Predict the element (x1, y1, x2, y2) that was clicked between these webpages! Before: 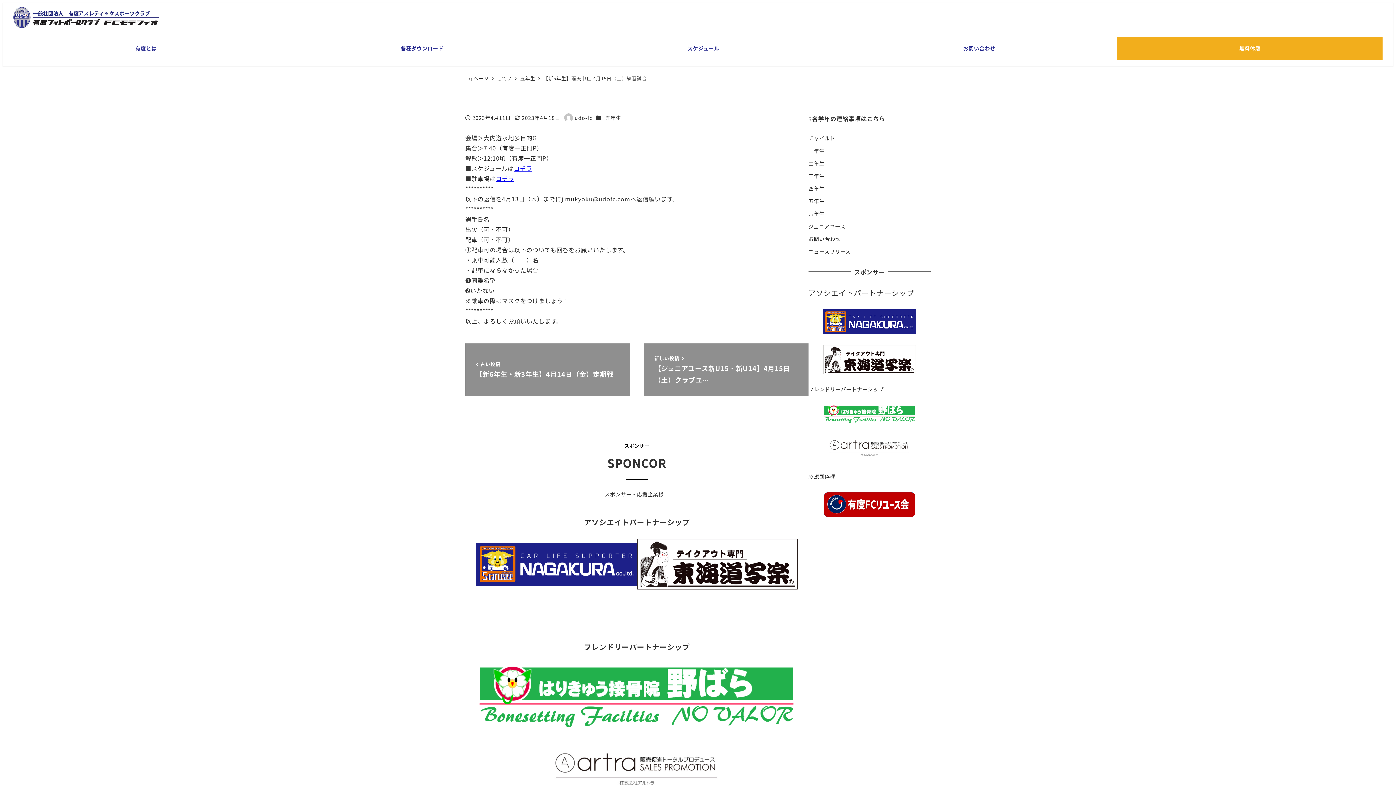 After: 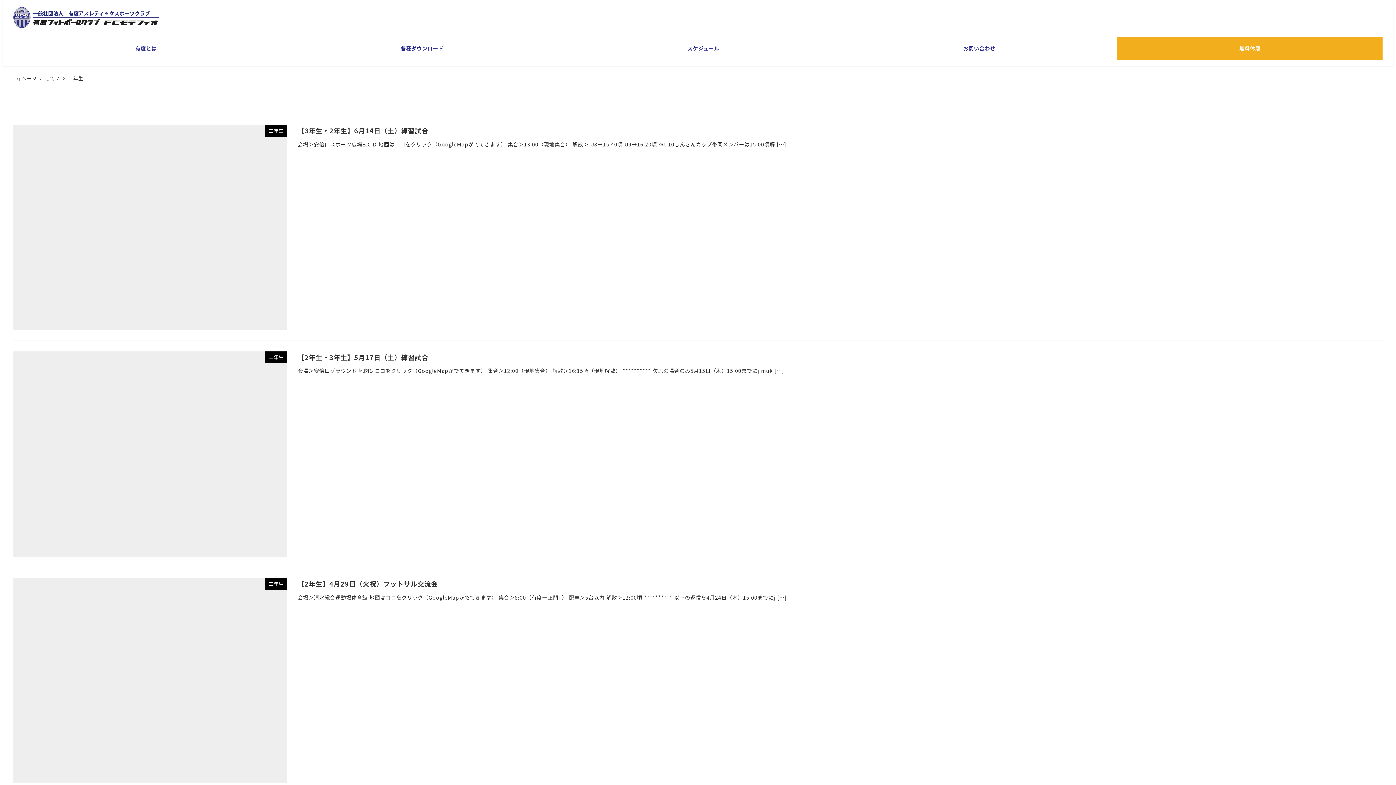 Action: label: 二年生 bbox: (808, 159, 824, 167)